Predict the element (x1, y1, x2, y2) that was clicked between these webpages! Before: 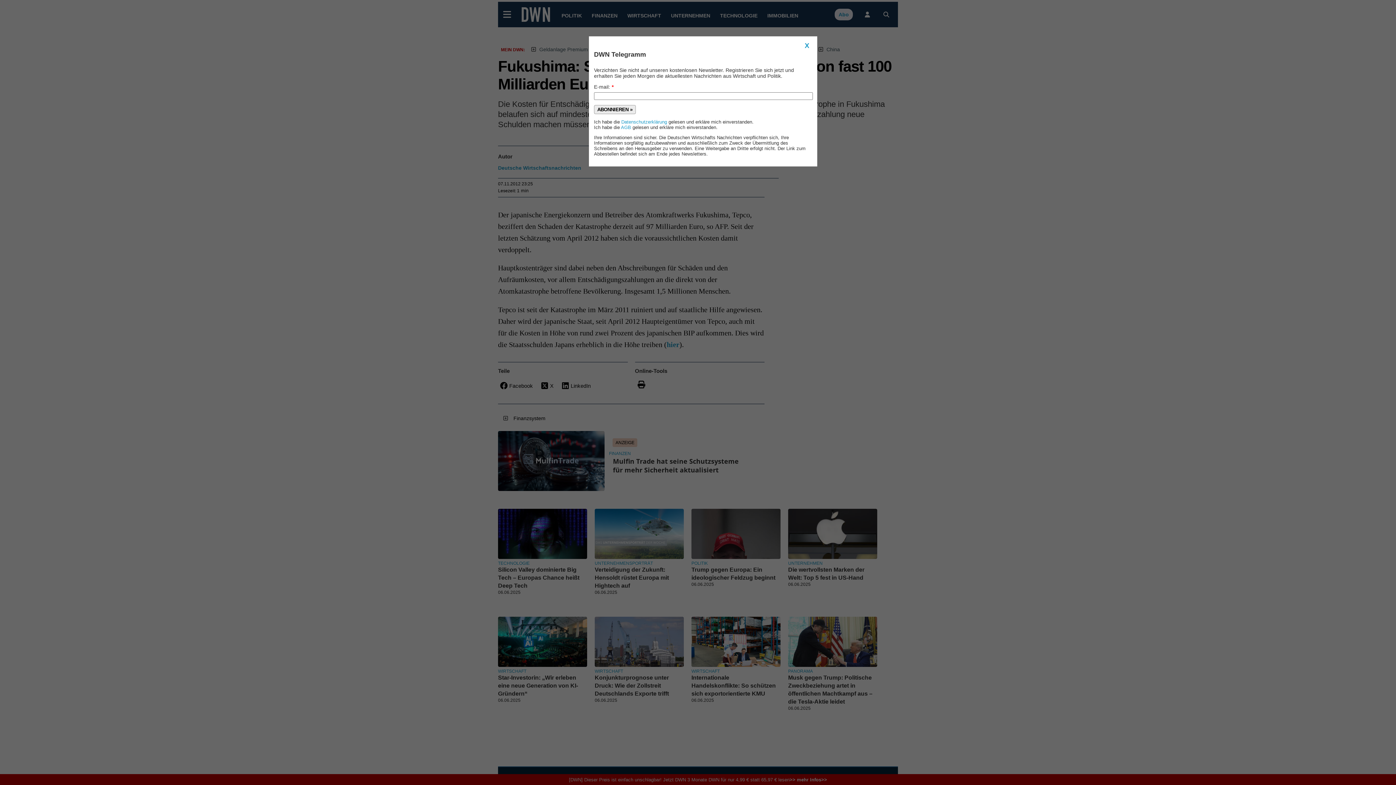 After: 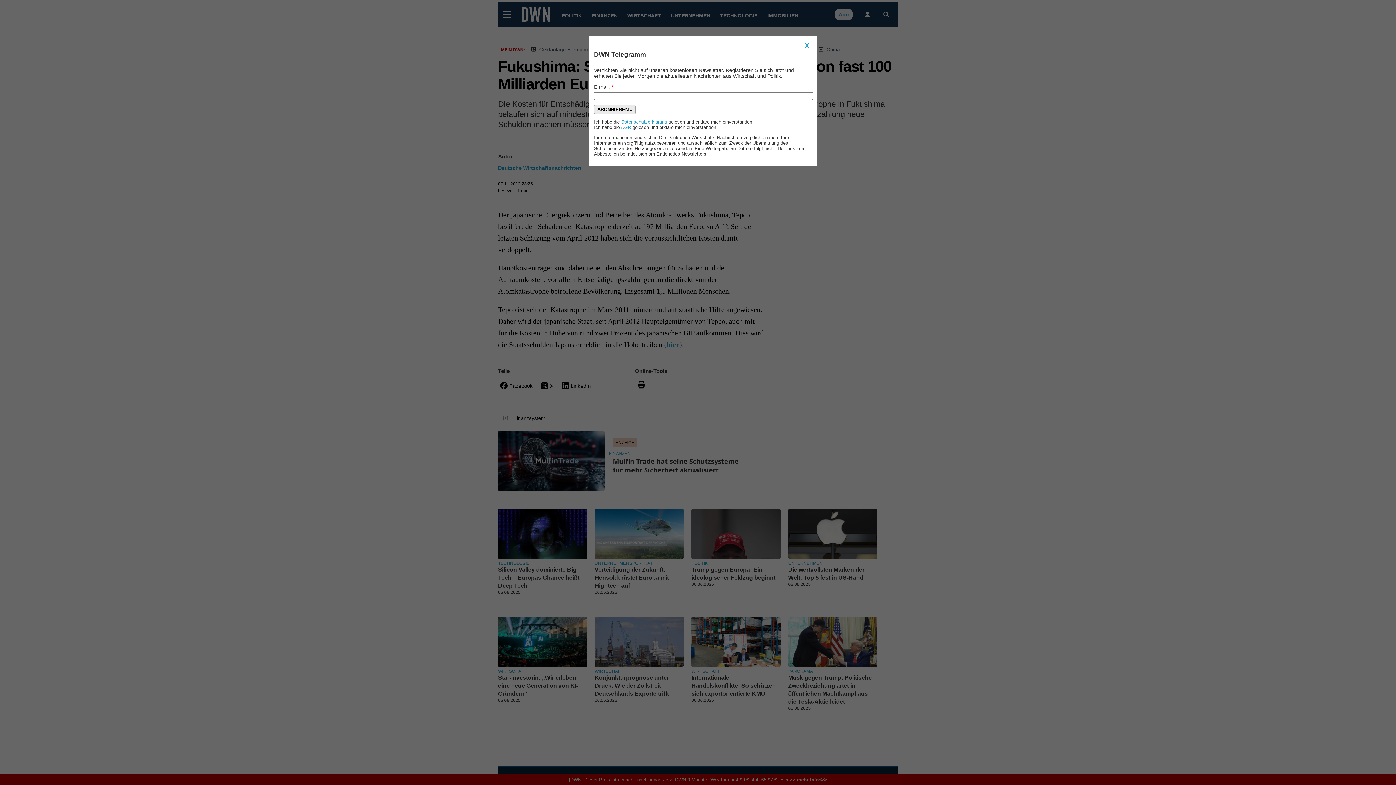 Action: bbox: (621, 119, 667, 124) label: Datenschutzerklärung